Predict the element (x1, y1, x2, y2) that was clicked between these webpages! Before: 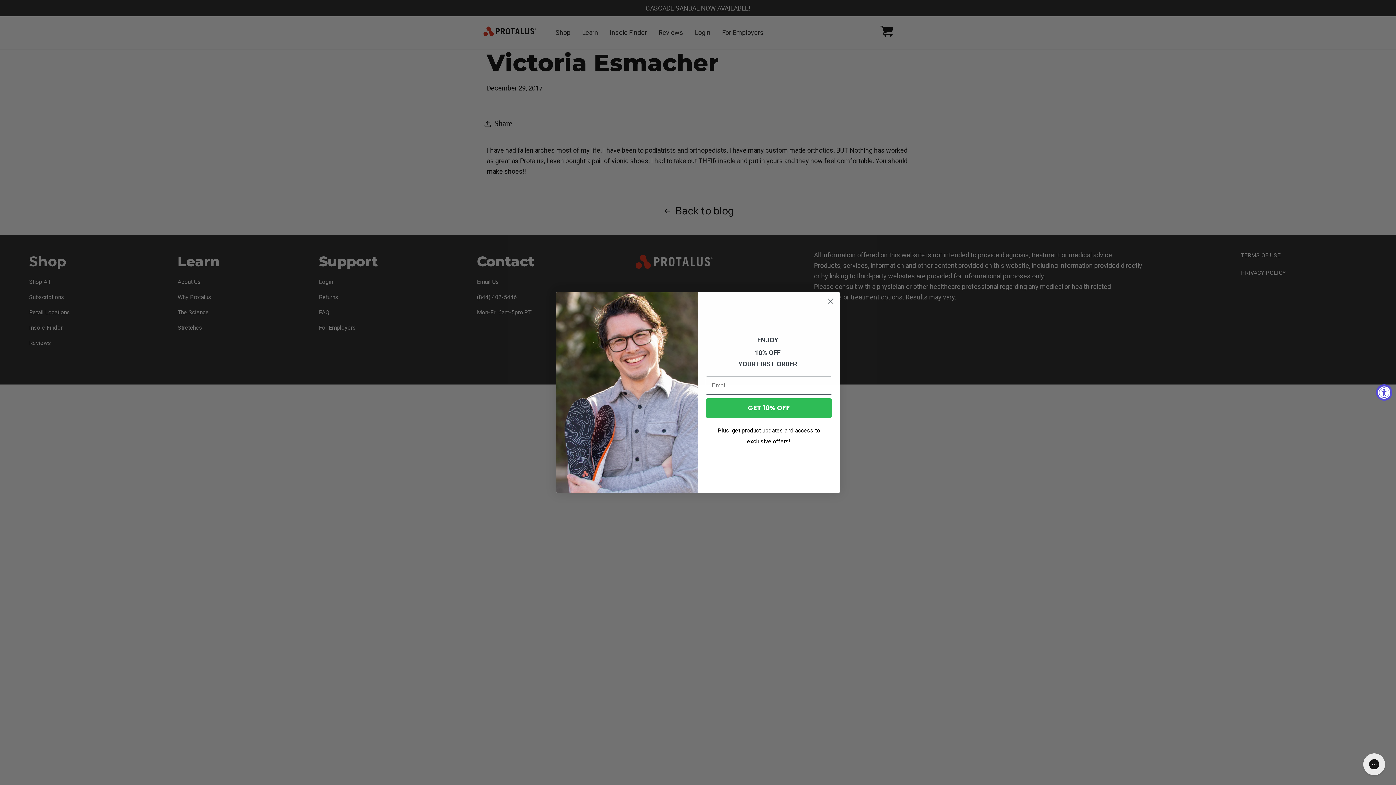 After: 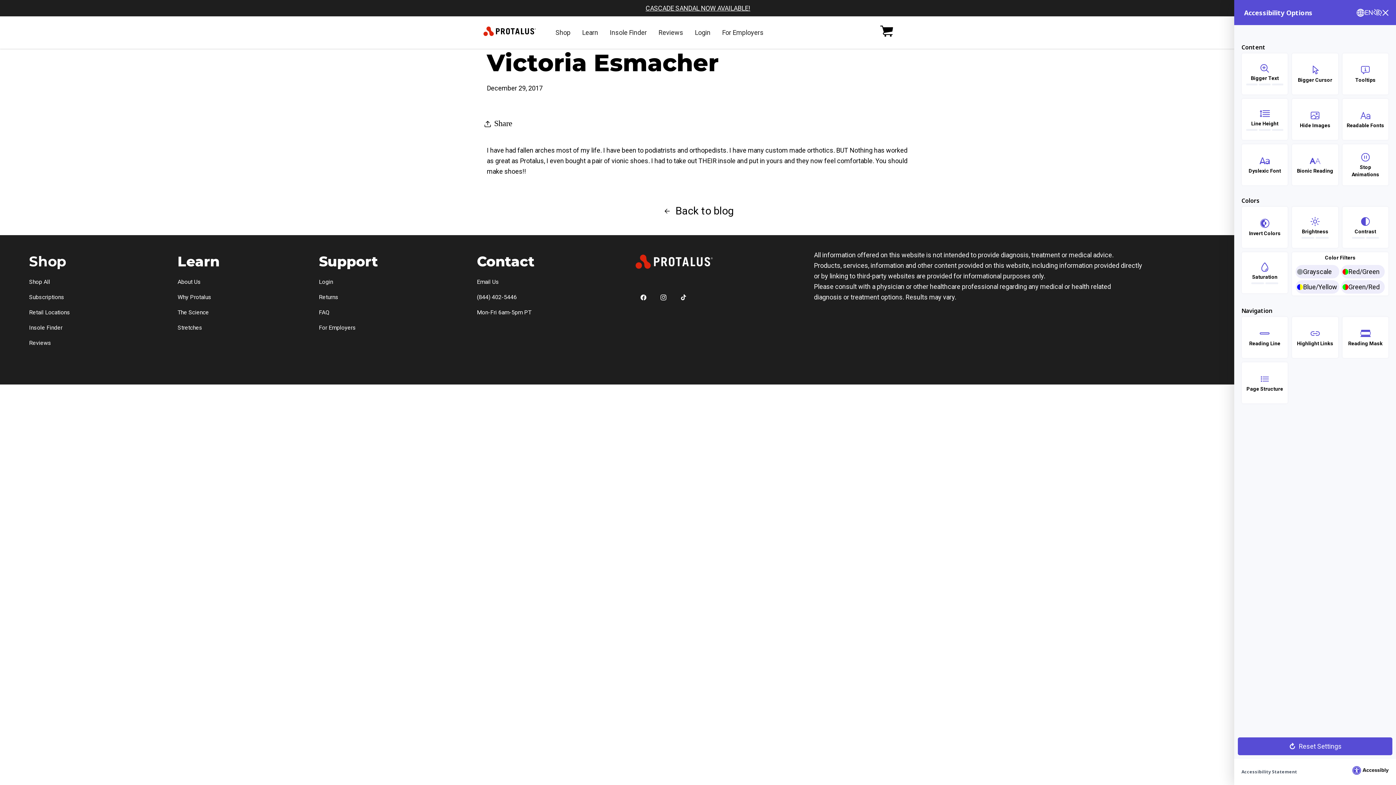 Action: bbox: (1376, 384, 1392, 400) label: Accessibility Widget, click to open